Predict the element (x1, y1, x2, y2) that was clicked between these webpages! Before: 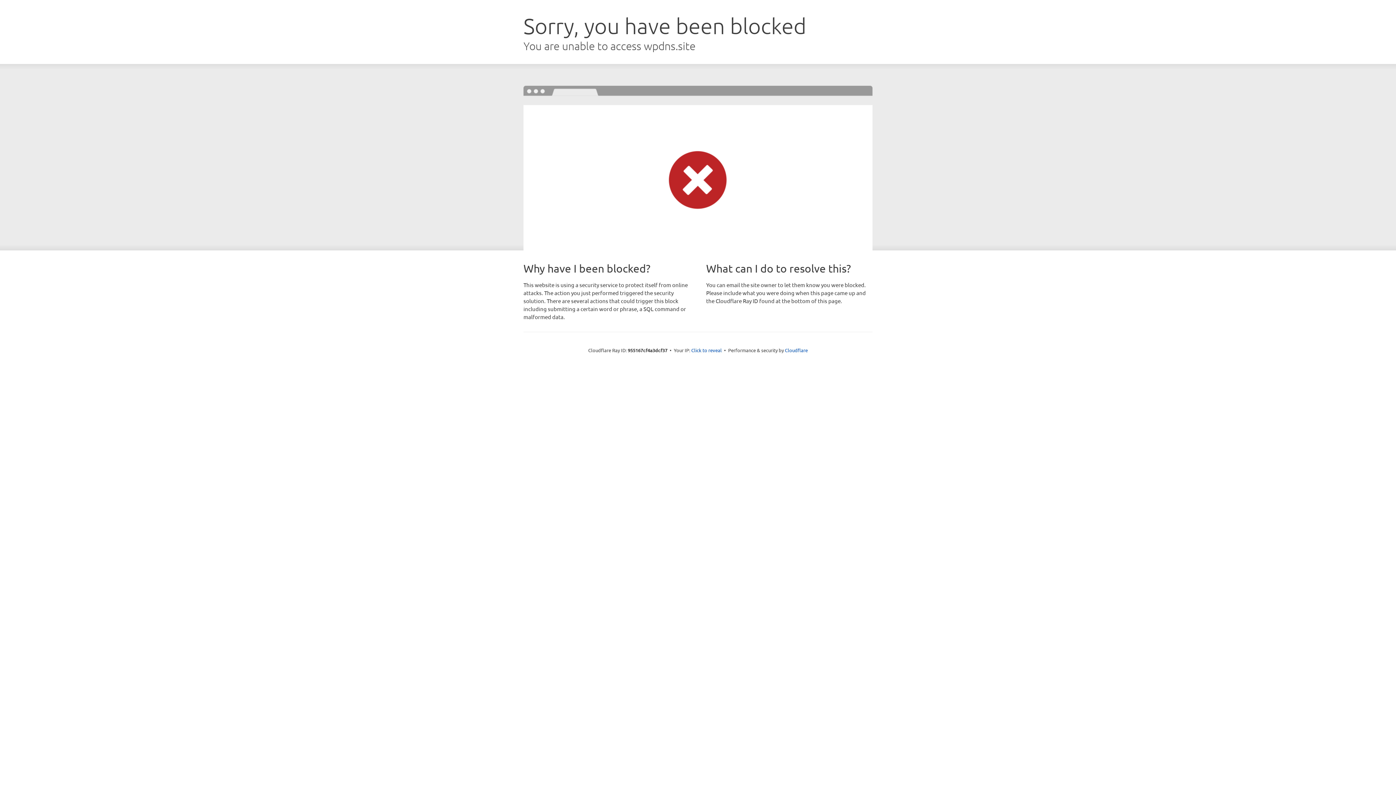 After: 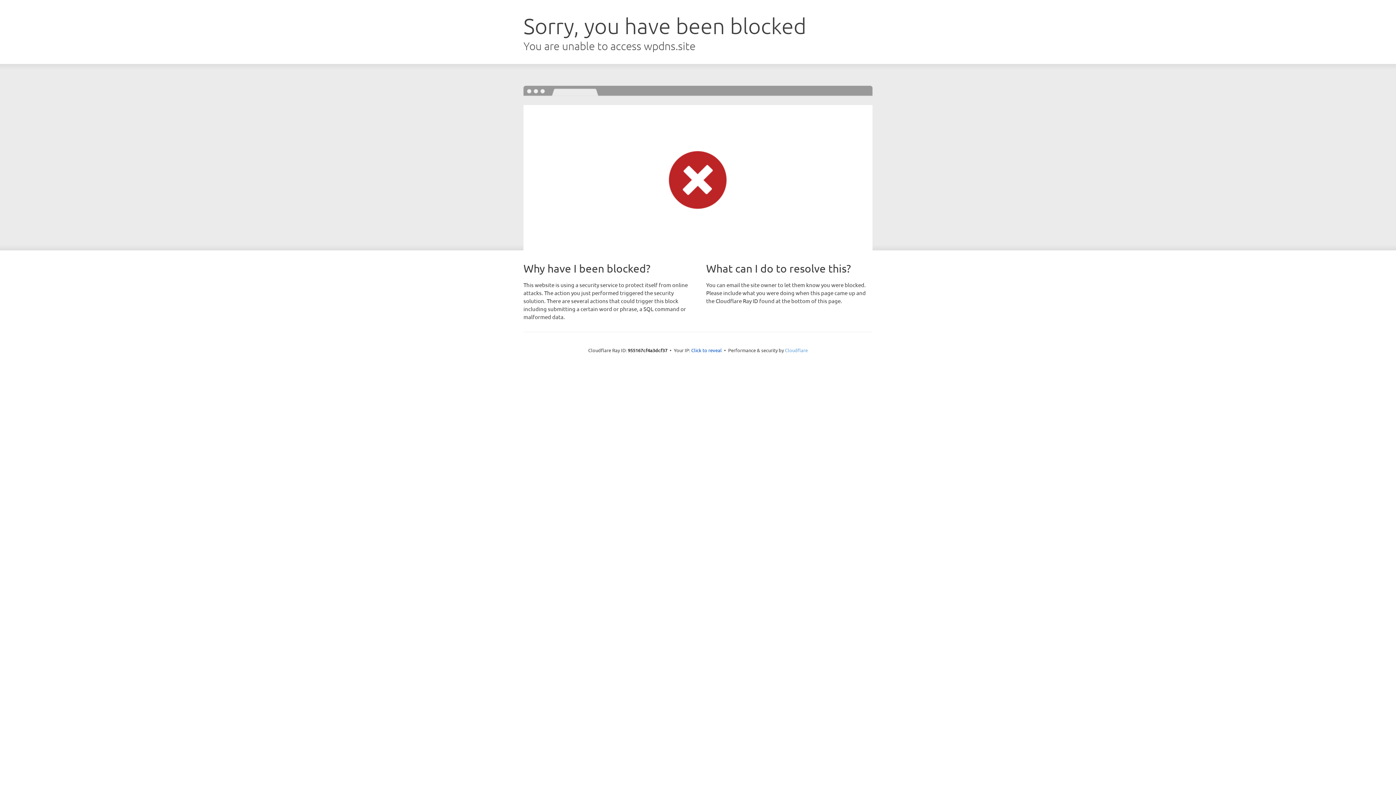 Action: label: Cloudflare bbox: (785, 347, 808, 353)